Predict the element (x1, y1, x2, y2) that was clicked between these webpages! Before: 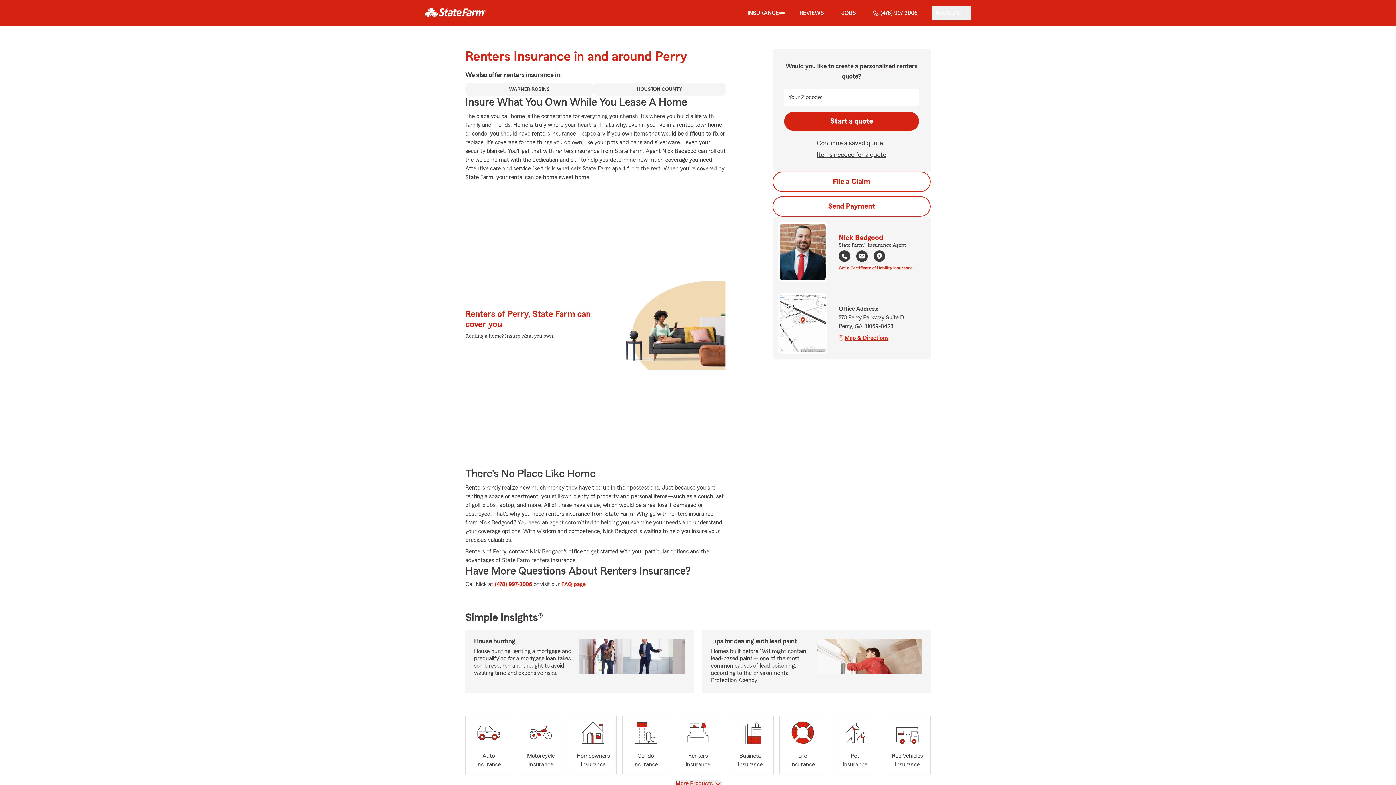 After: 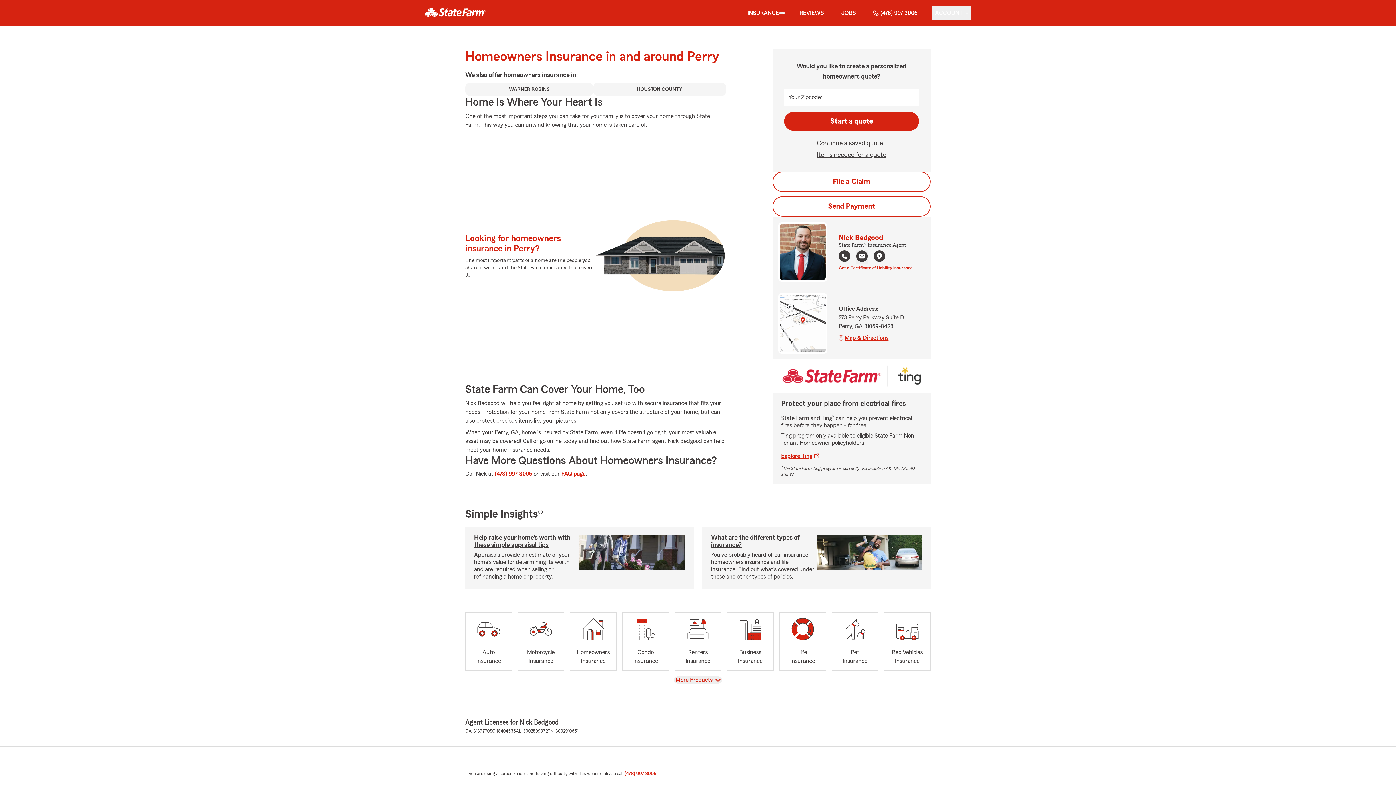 Action: bbox: (570, 716, 616, 774) label: Homeowners
Insurance